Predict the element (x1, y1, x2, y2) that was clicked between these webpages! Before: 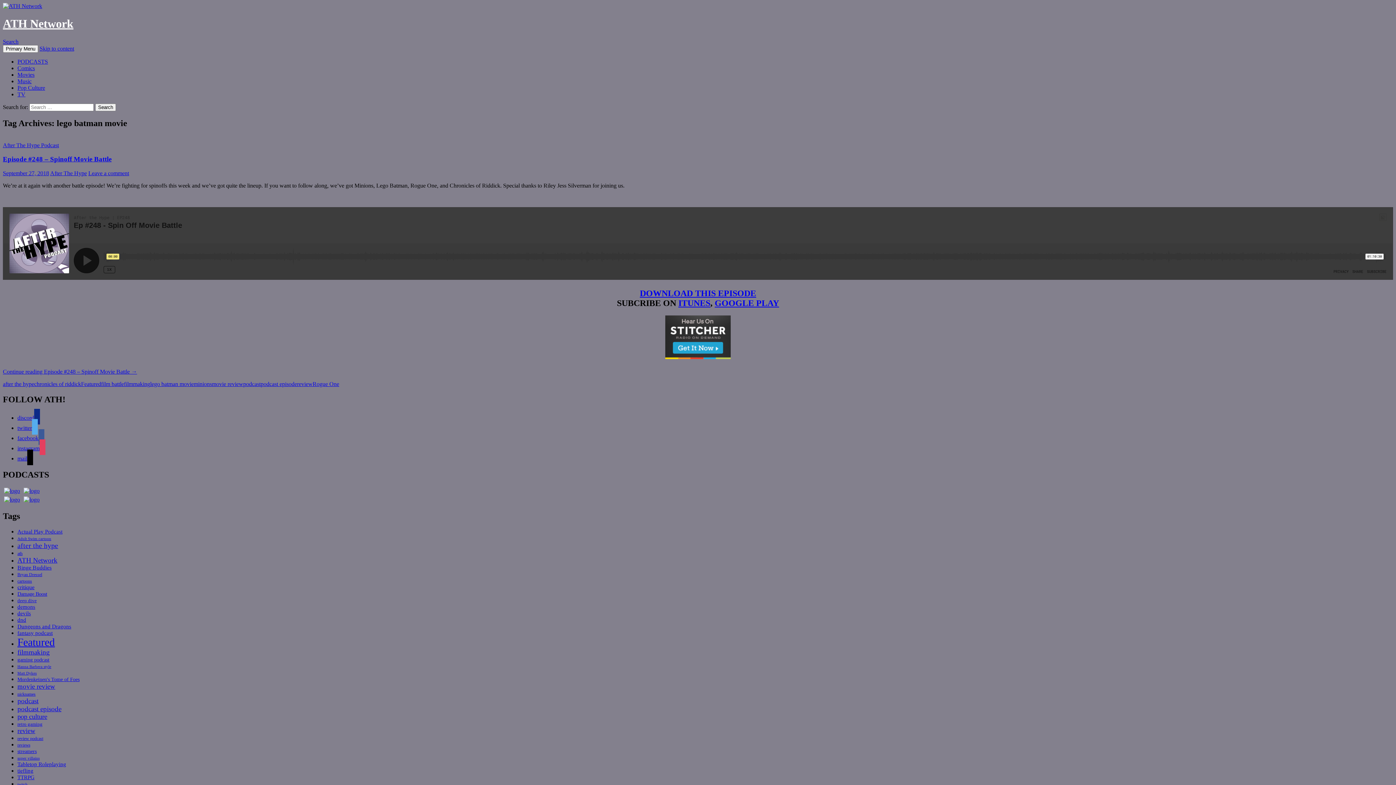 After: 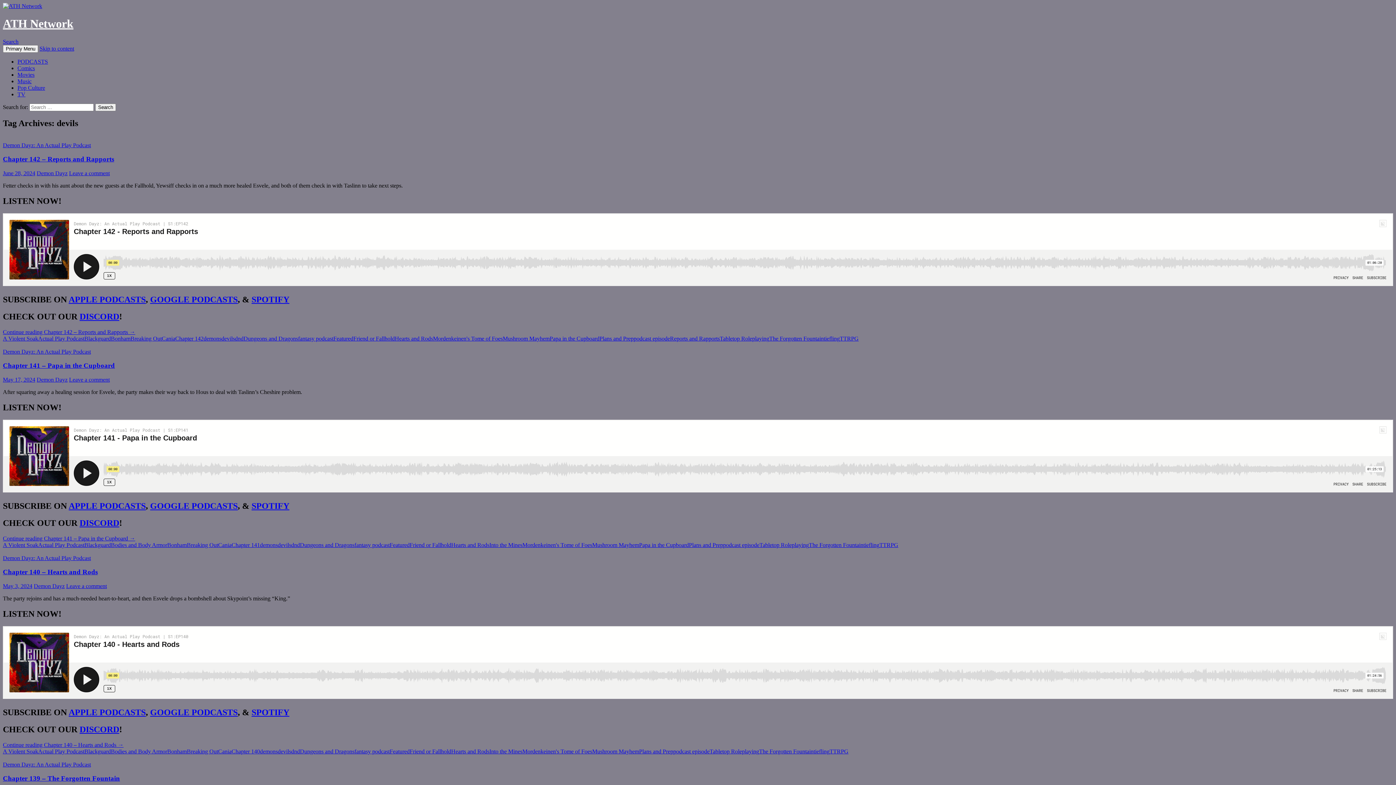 Action: bbox: (17, 611, 30, 616) label: devils (145 items)